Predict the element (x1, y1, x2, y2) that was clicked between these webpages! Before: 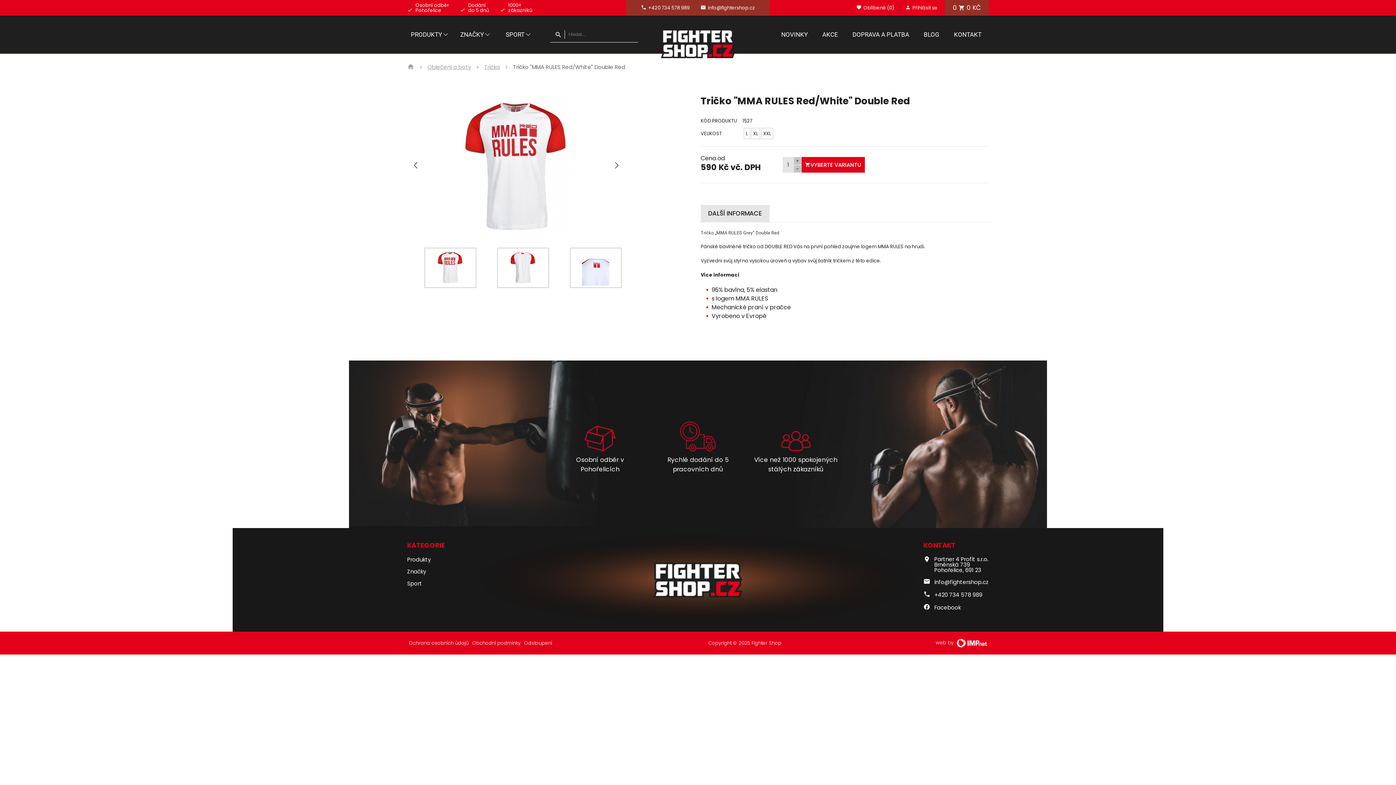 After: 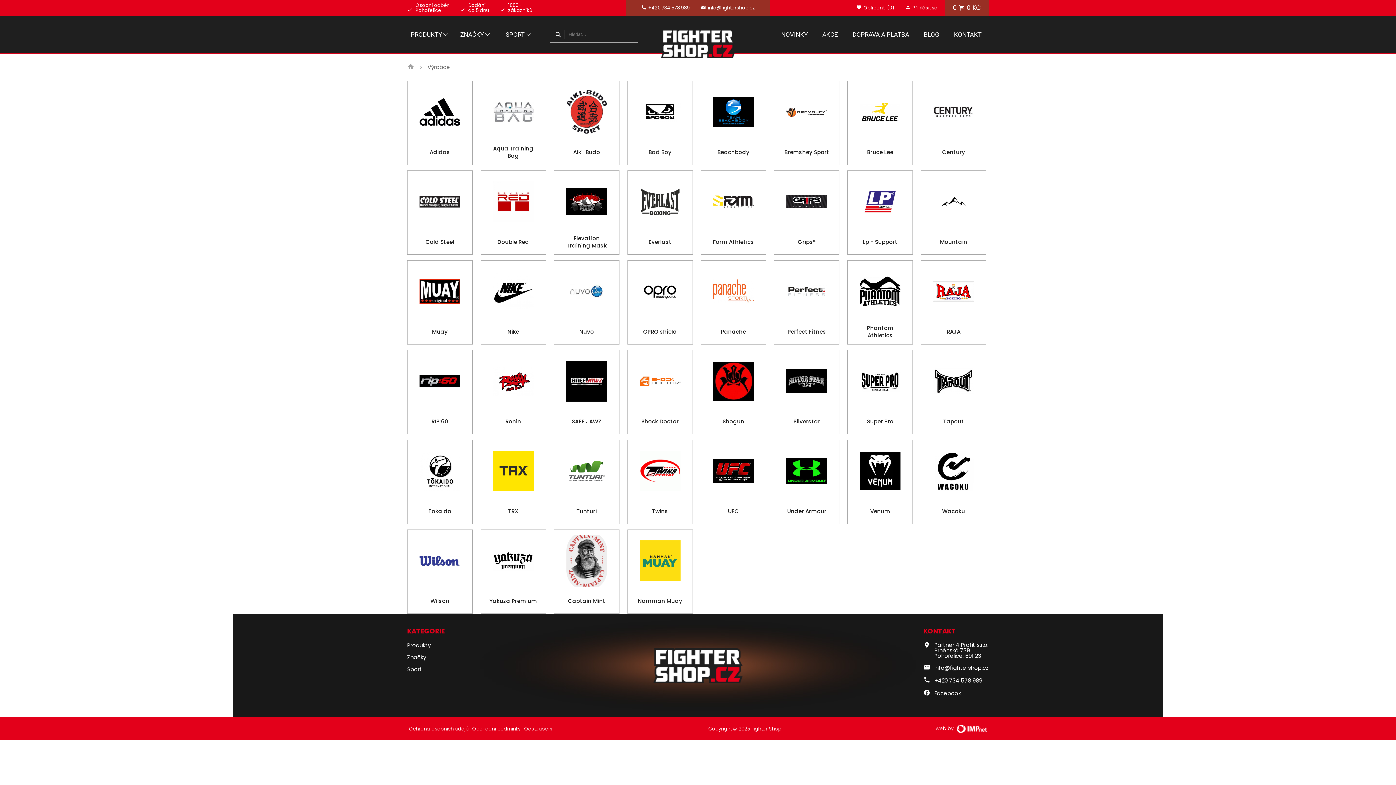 Action: bbox: (453, 23, 498, 45) label: ZNAČKY